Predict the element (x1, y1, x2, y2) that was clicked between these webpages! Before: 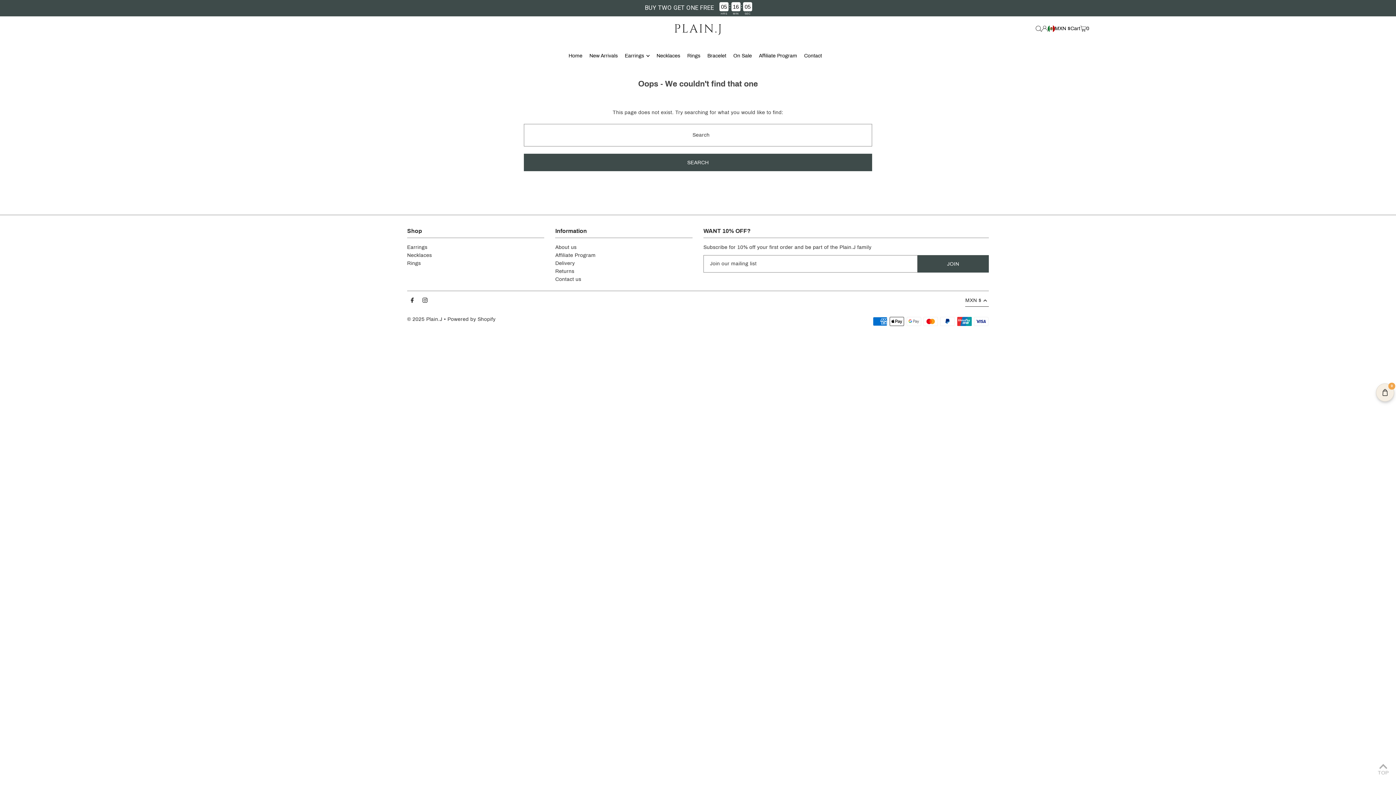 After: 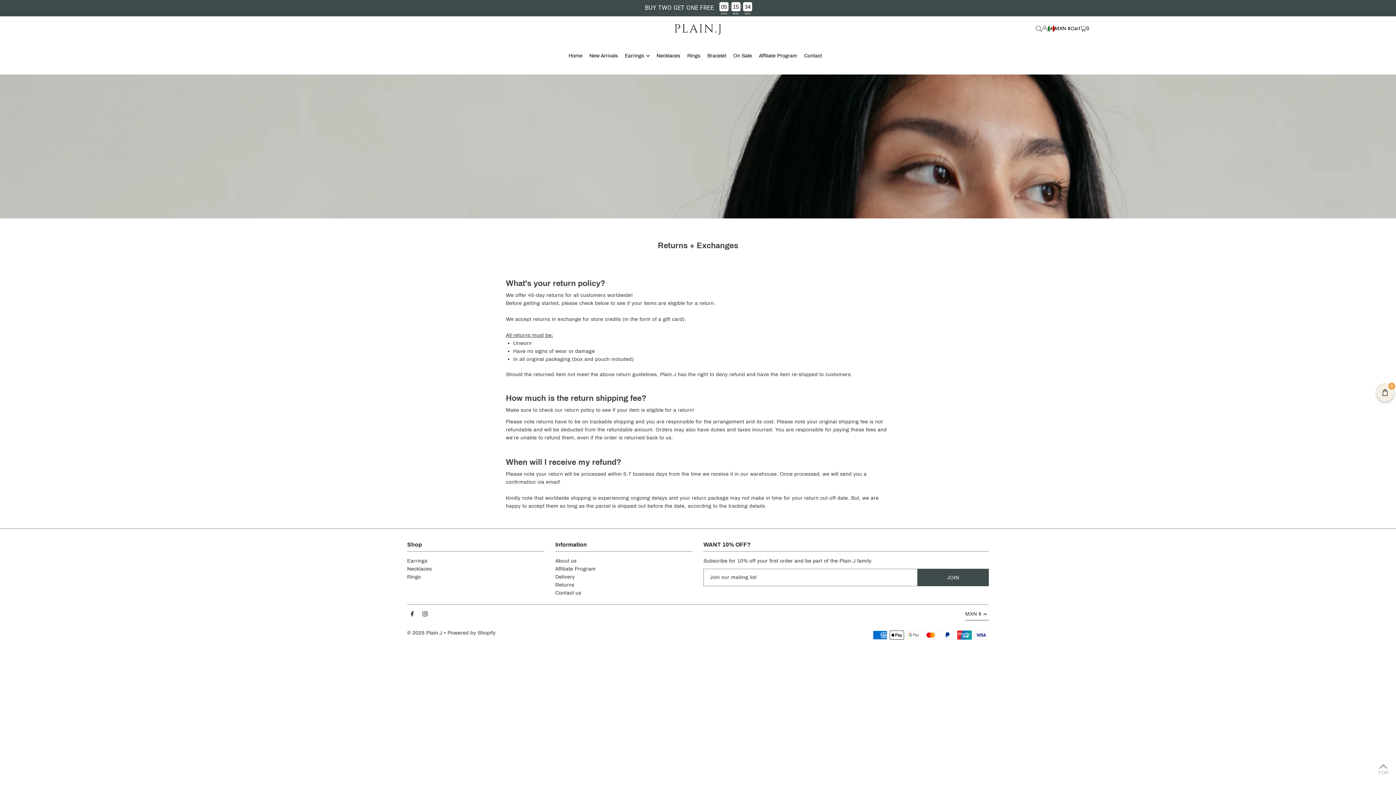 Action: bbox: (555, 268, 574, 274) label: Returns